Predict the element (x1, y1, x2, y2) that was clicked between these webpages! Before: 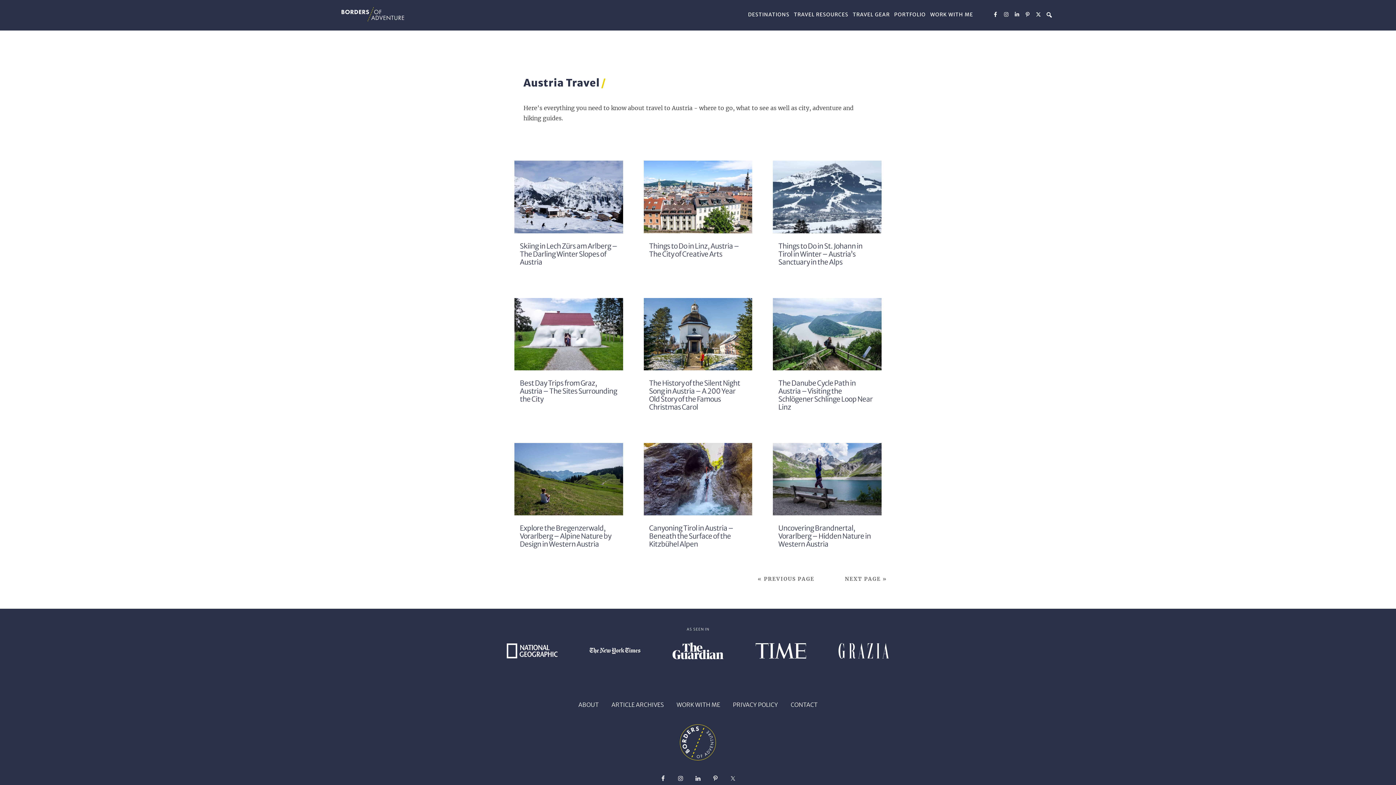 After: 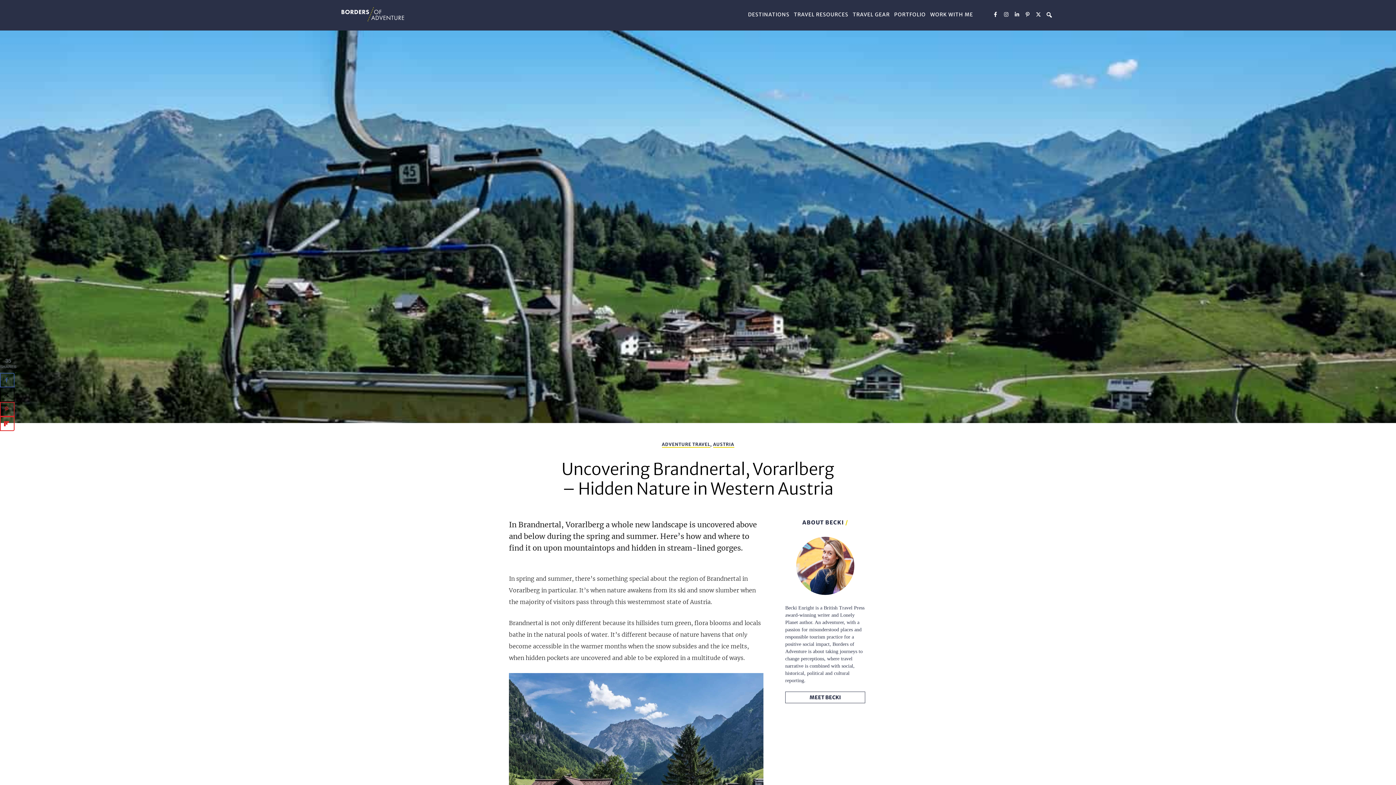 Action: bbox: (773, 443, 881, 515)